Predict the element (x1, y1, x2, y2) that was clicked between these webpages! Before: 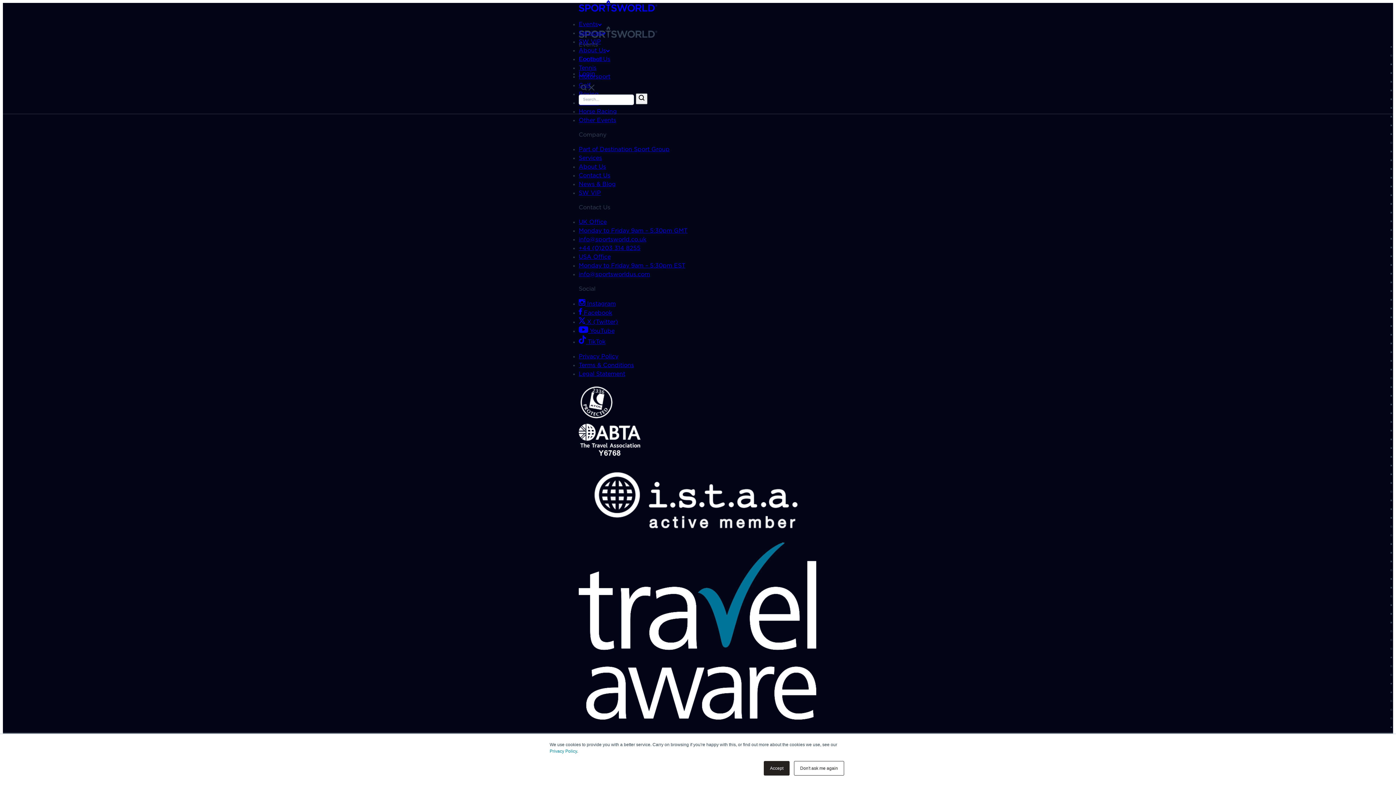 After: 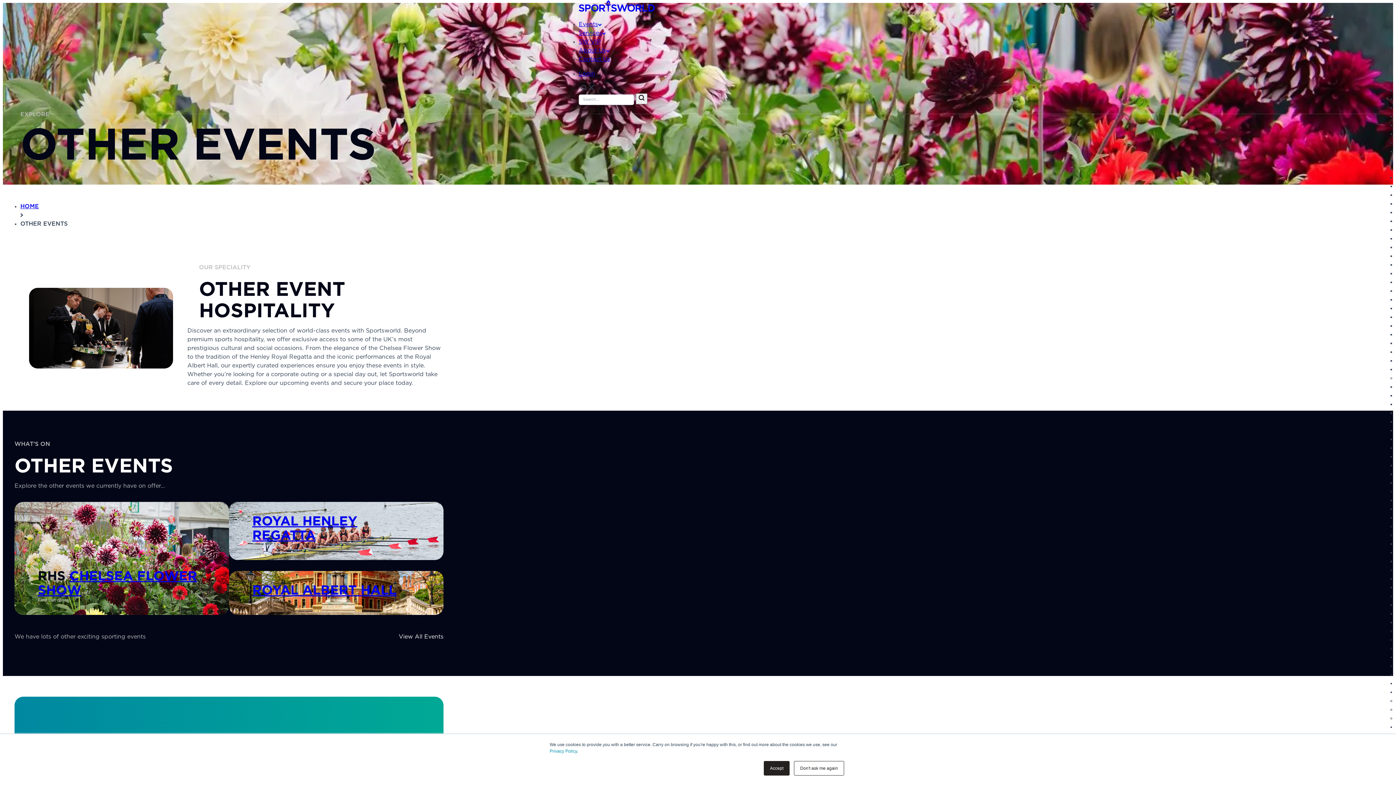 Action: bbox: (578, 117, 616, 123) label: Other Events